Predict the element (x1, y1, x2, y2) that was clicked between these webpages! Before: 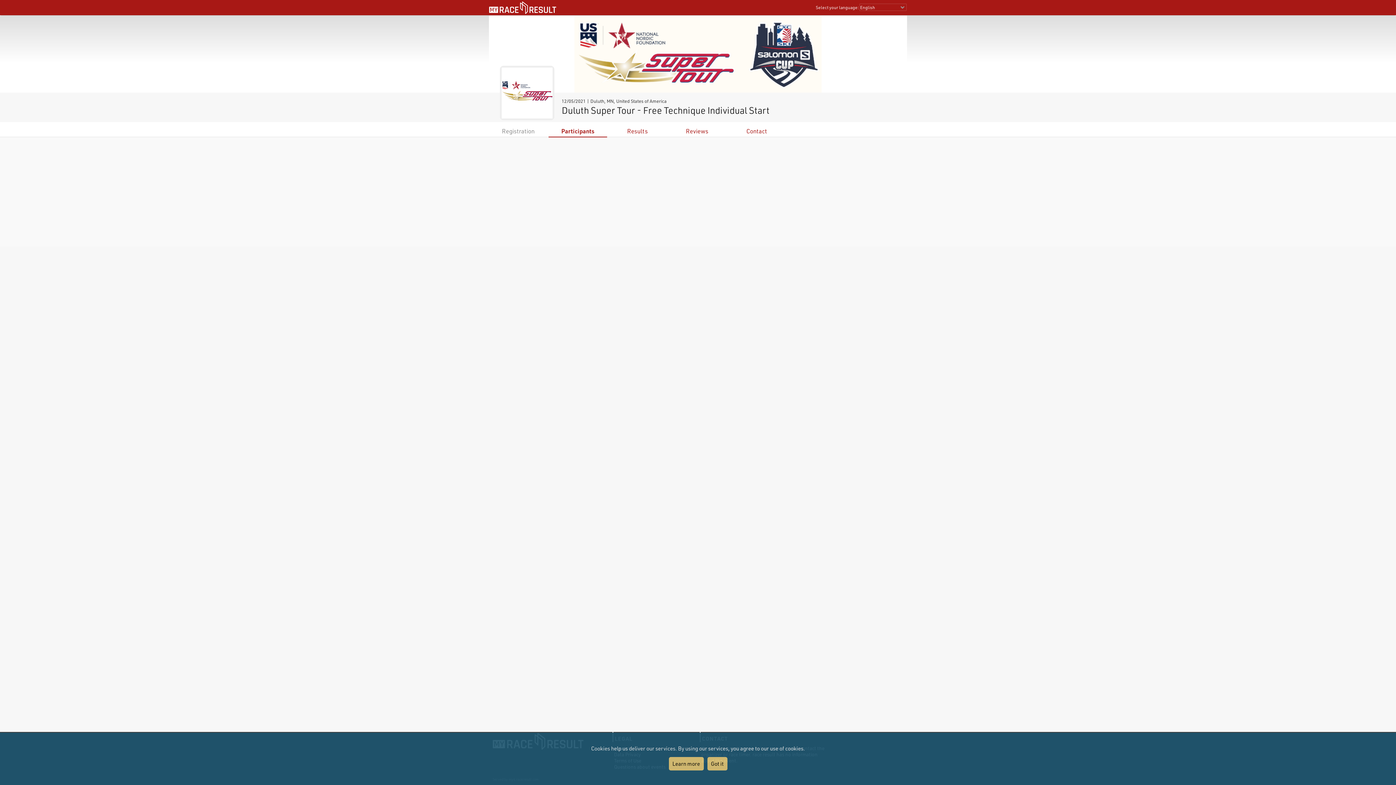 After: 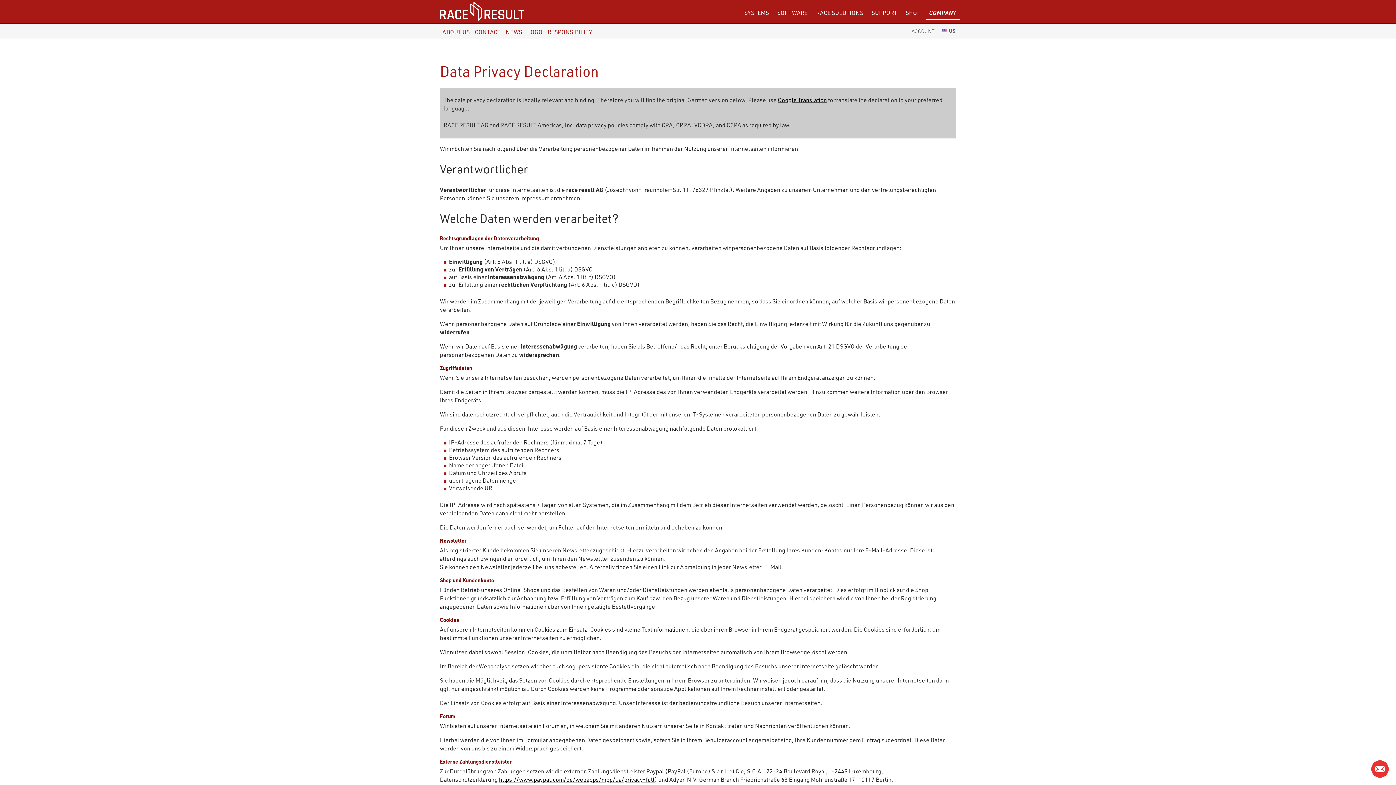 Action: bbox: (668, 757, 703, 770) label: Learn more